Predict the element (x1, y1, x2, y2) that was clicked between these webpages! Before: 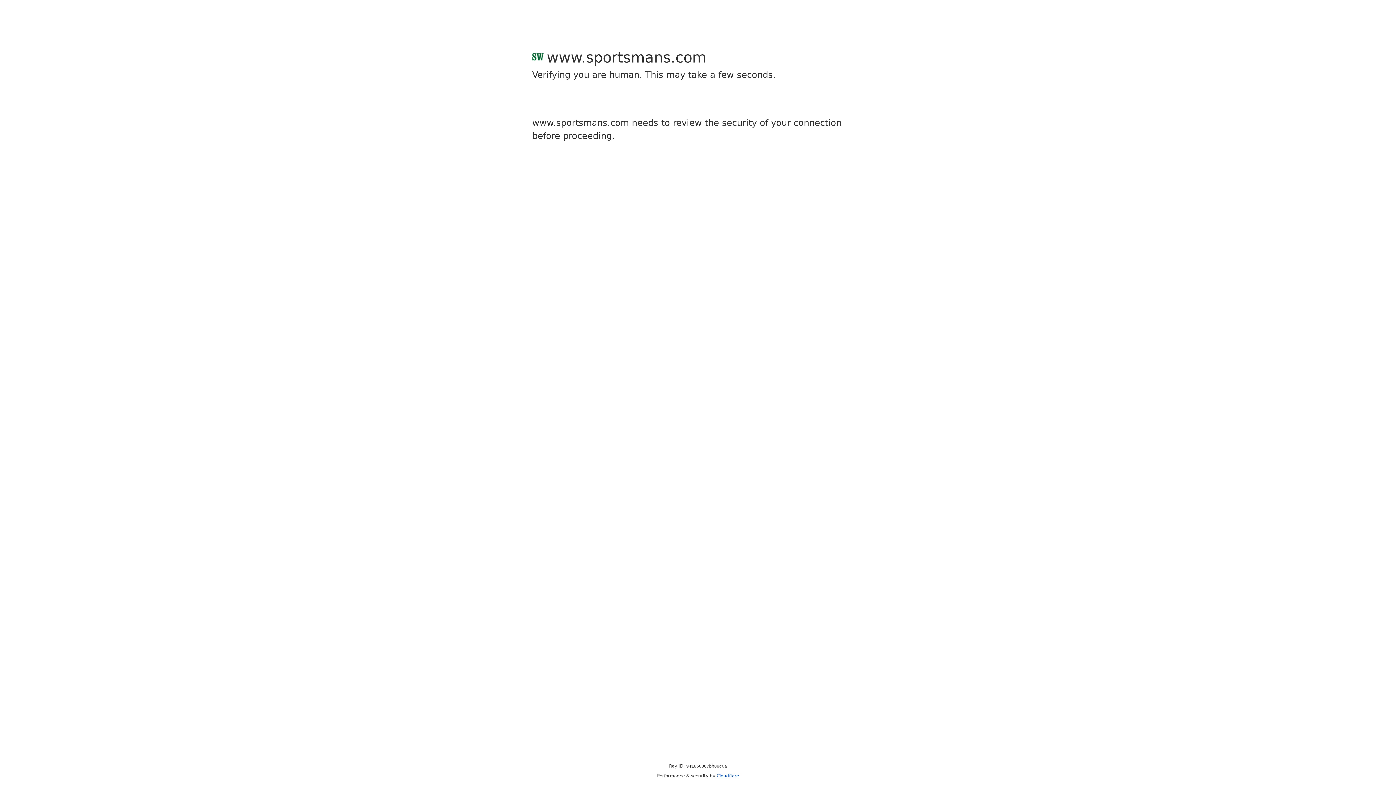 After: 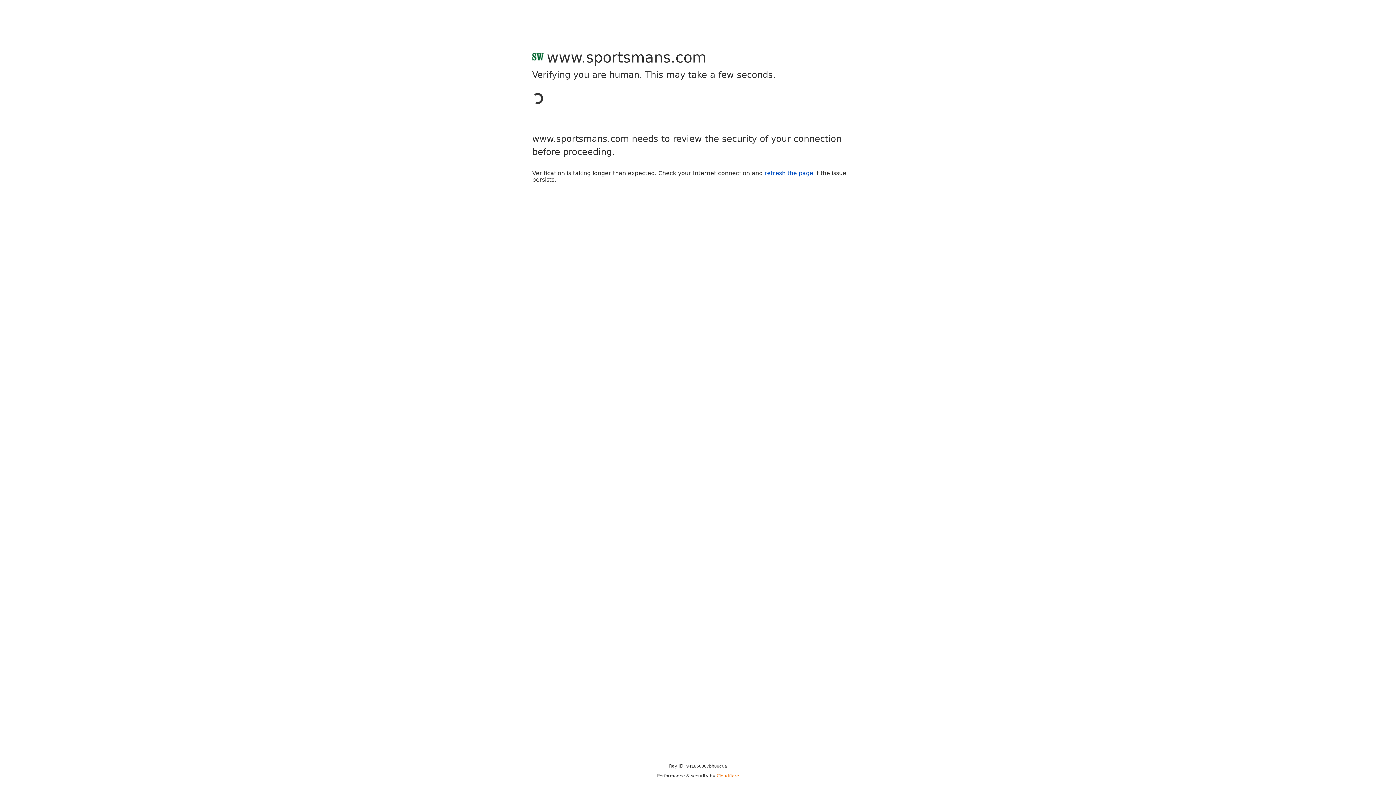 Action: bbox: (716, 773, 739, 778) label: Cloudflare